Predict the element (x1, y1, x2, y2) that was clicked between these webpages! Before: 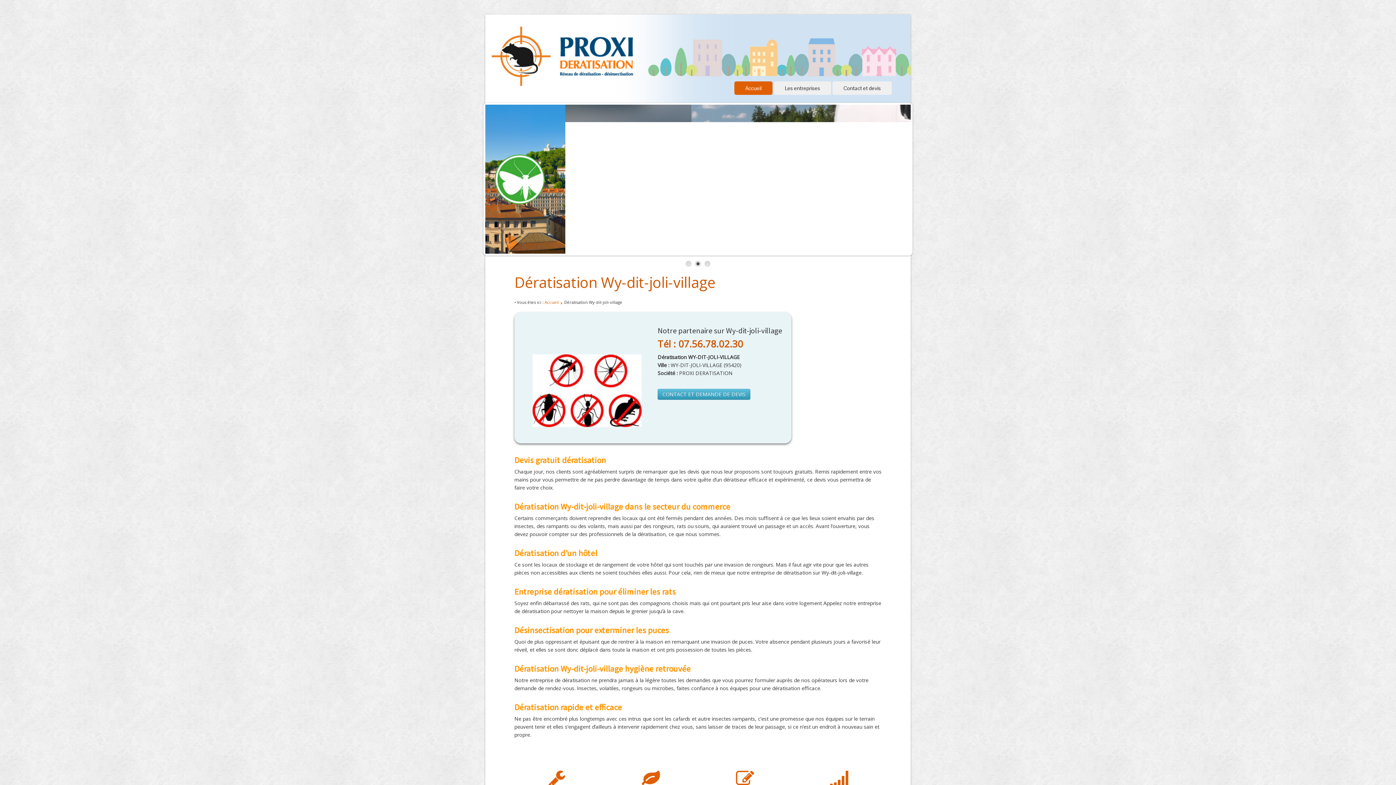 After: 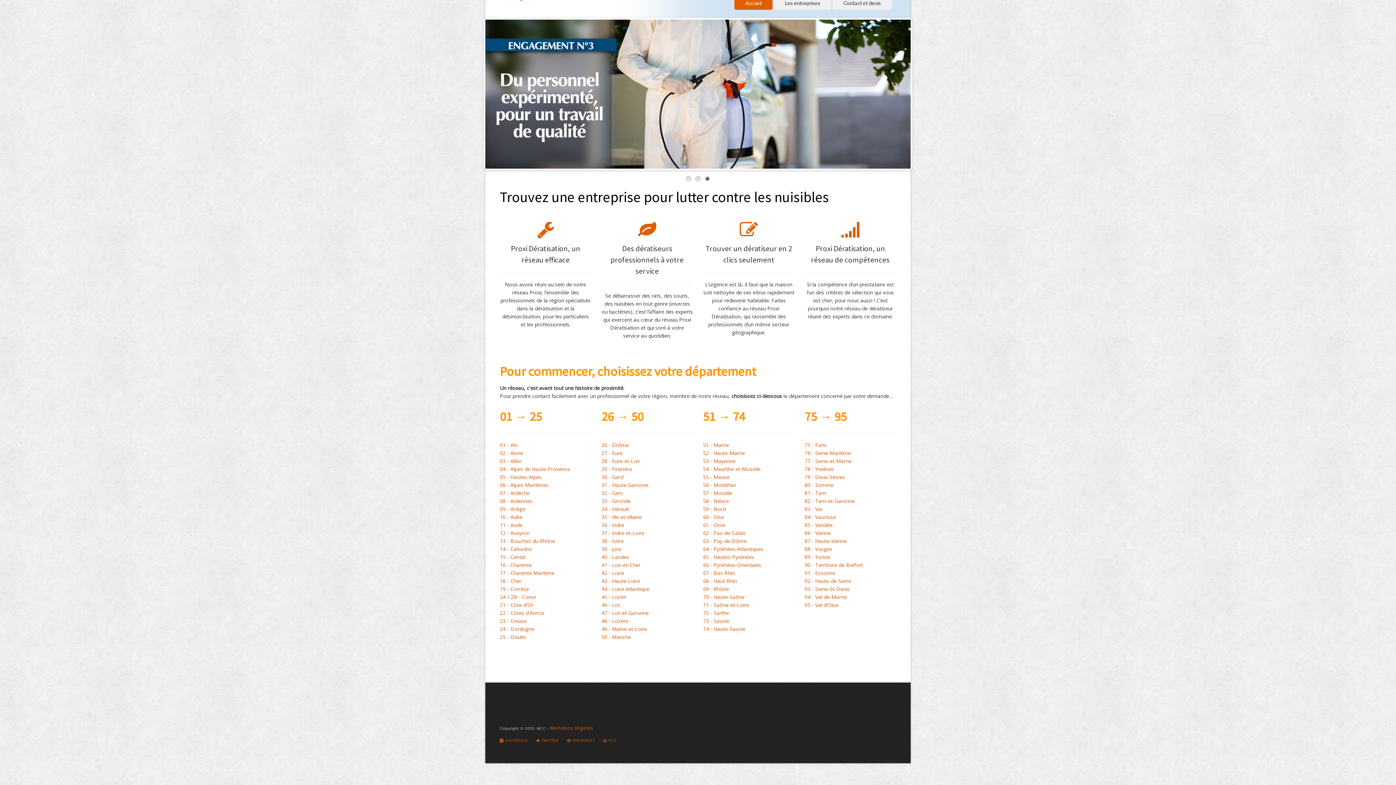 Action: bbox: (774, 81, 831, 94) label: Les entreprises